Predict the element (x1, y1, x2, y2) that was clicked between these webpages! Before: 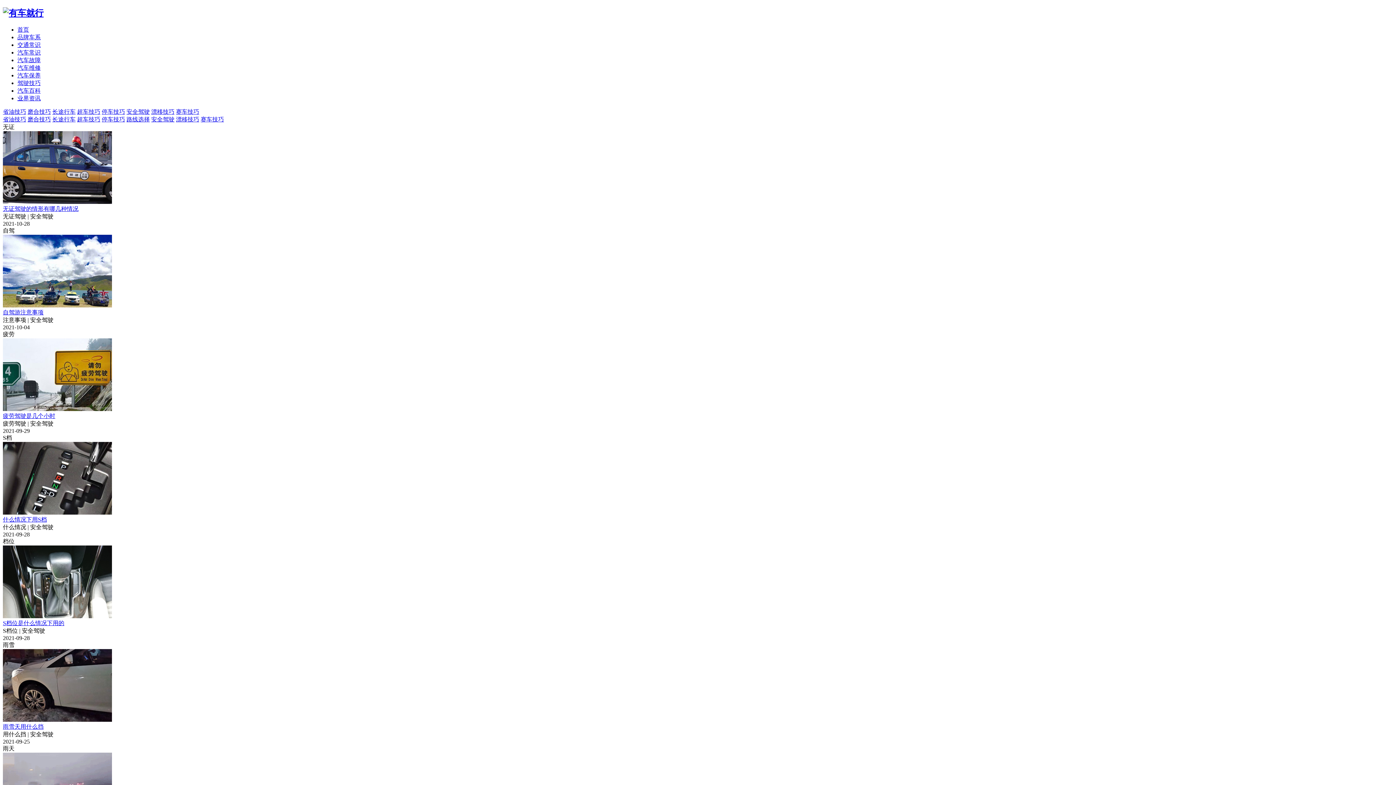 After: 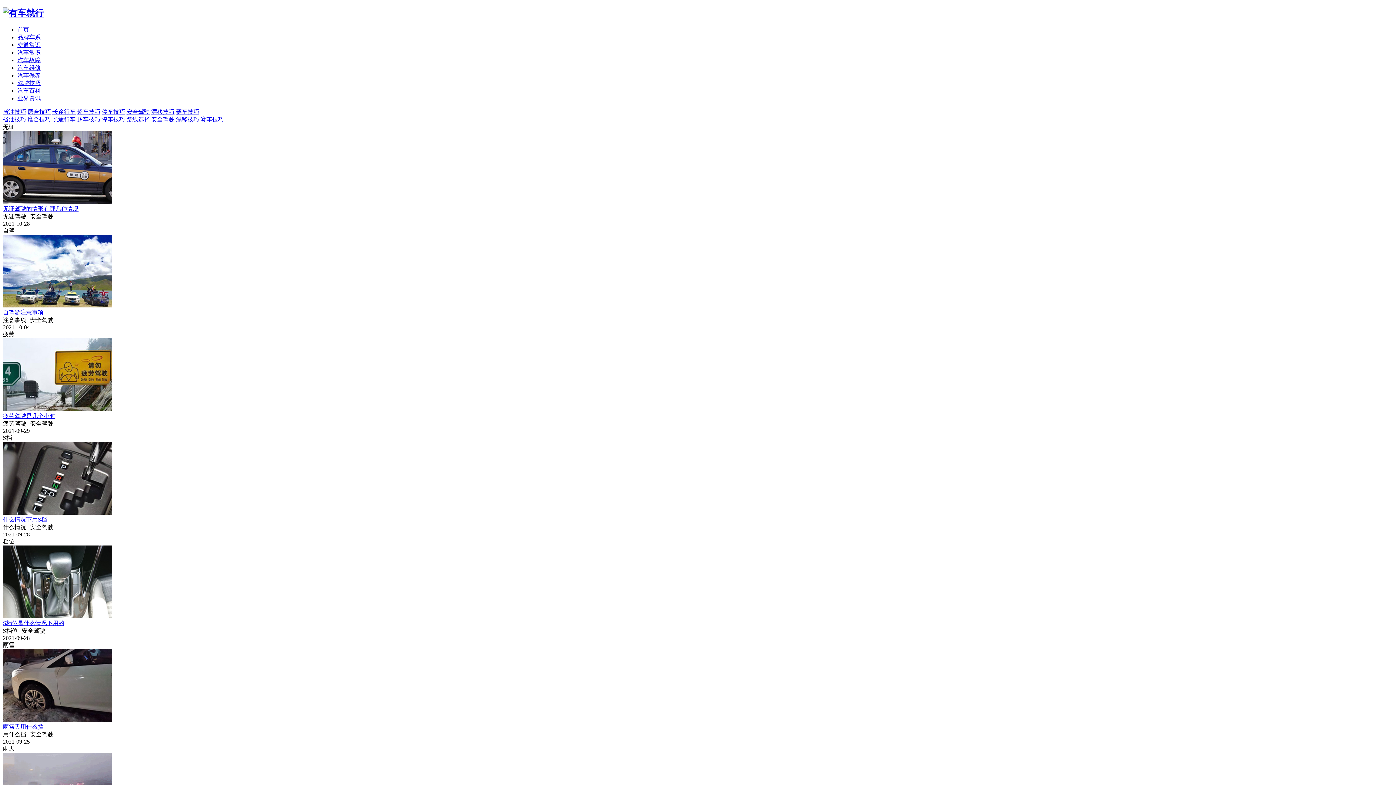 Action: bbox: (2, 516, 46, 522) label: 什么情况下用S档